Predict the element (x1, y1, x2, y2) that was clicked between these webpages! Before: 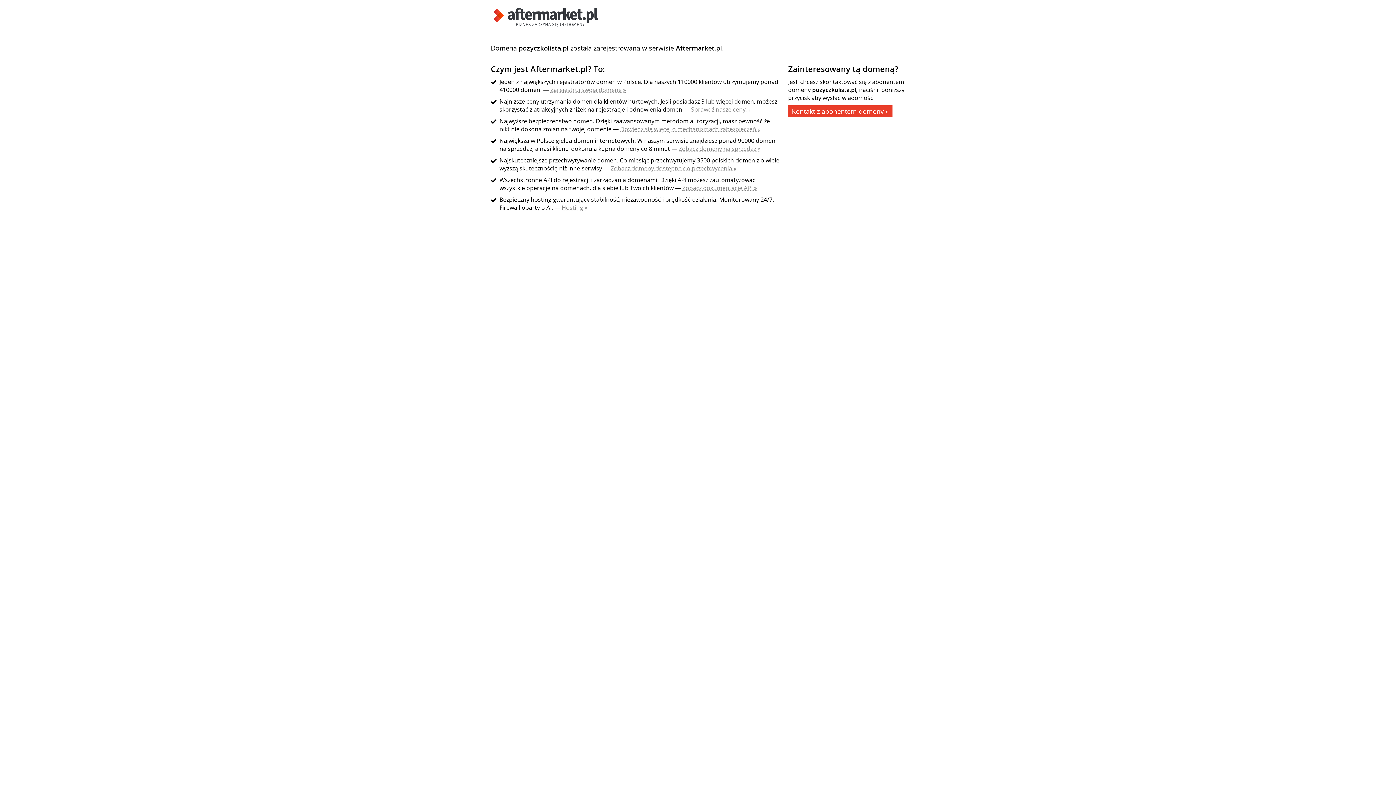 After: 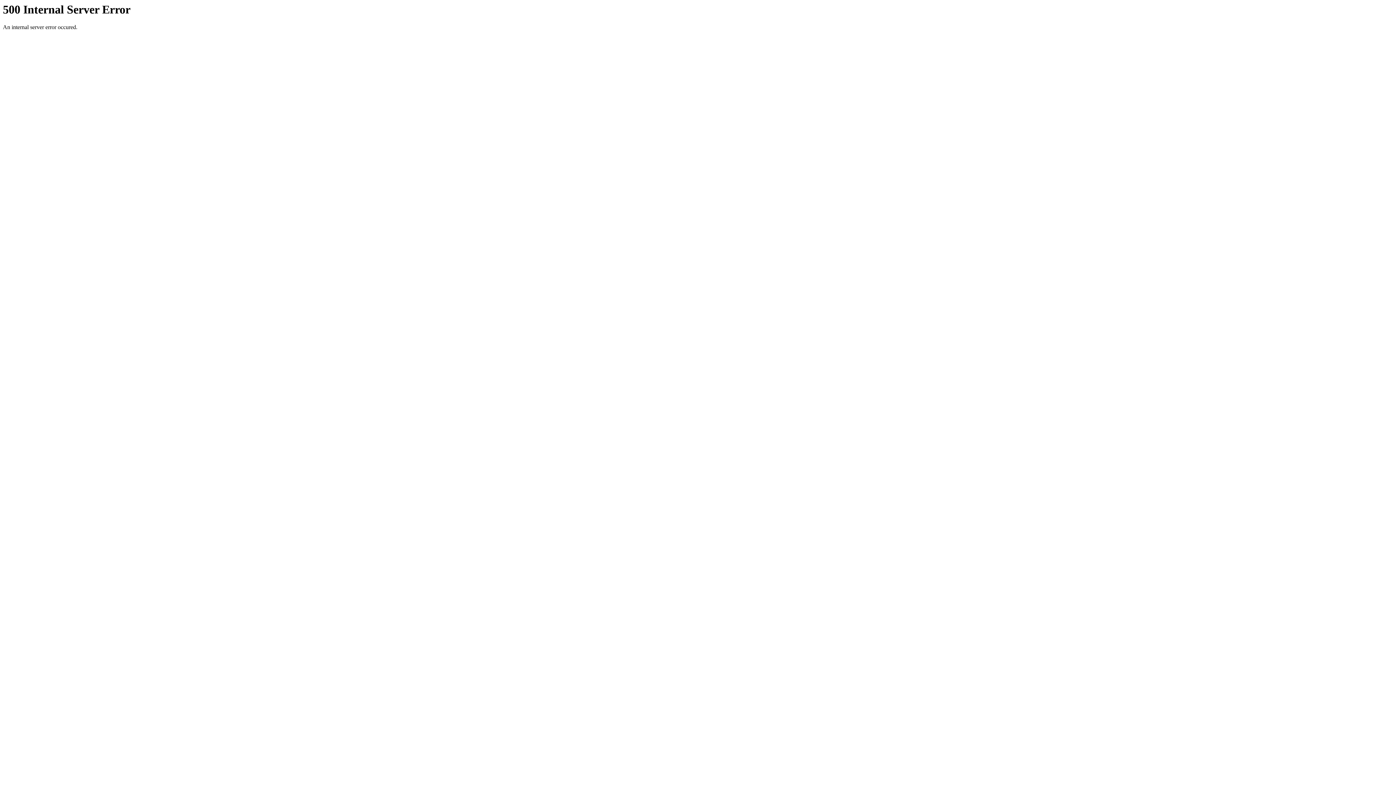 Action: label: Sprawdź nasze ceny » bbox: (691, 105, 750, 113)